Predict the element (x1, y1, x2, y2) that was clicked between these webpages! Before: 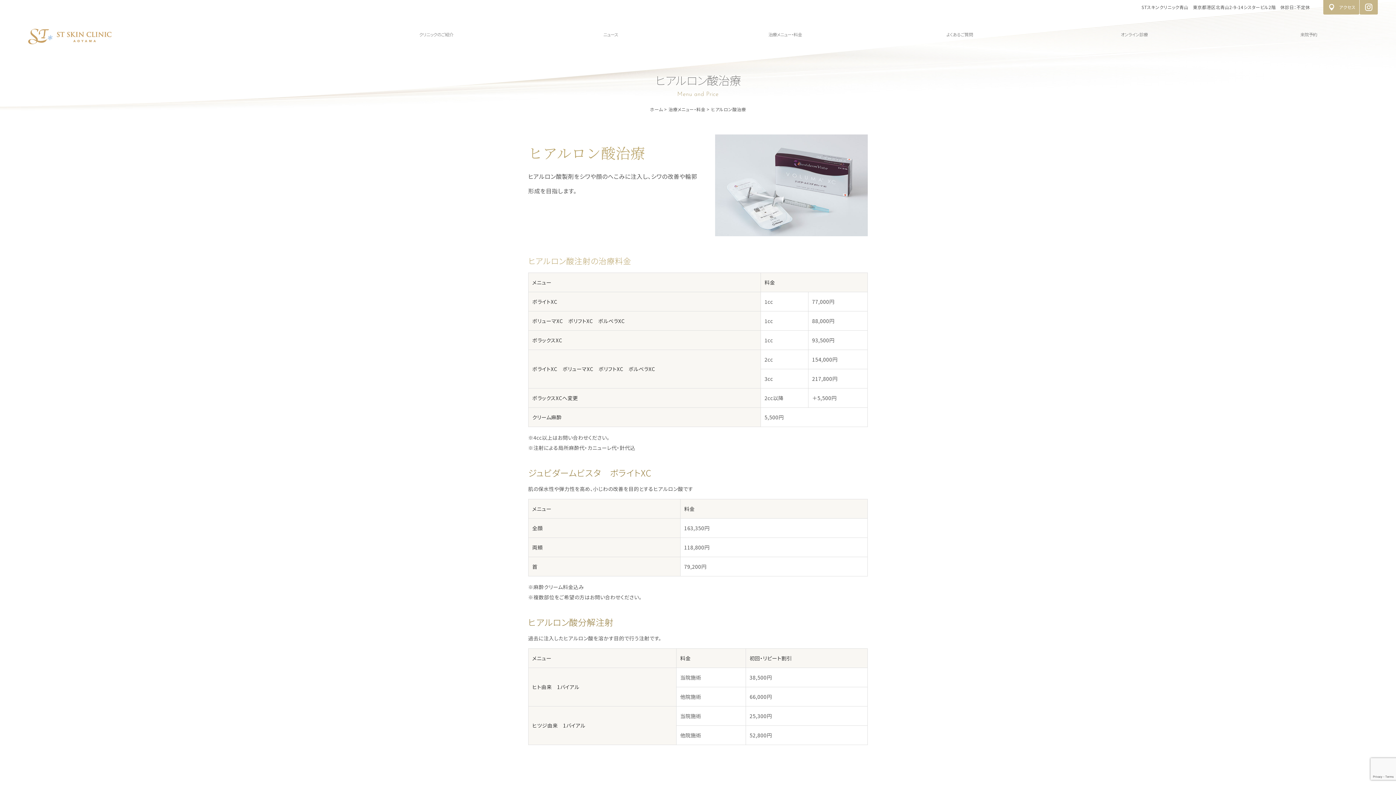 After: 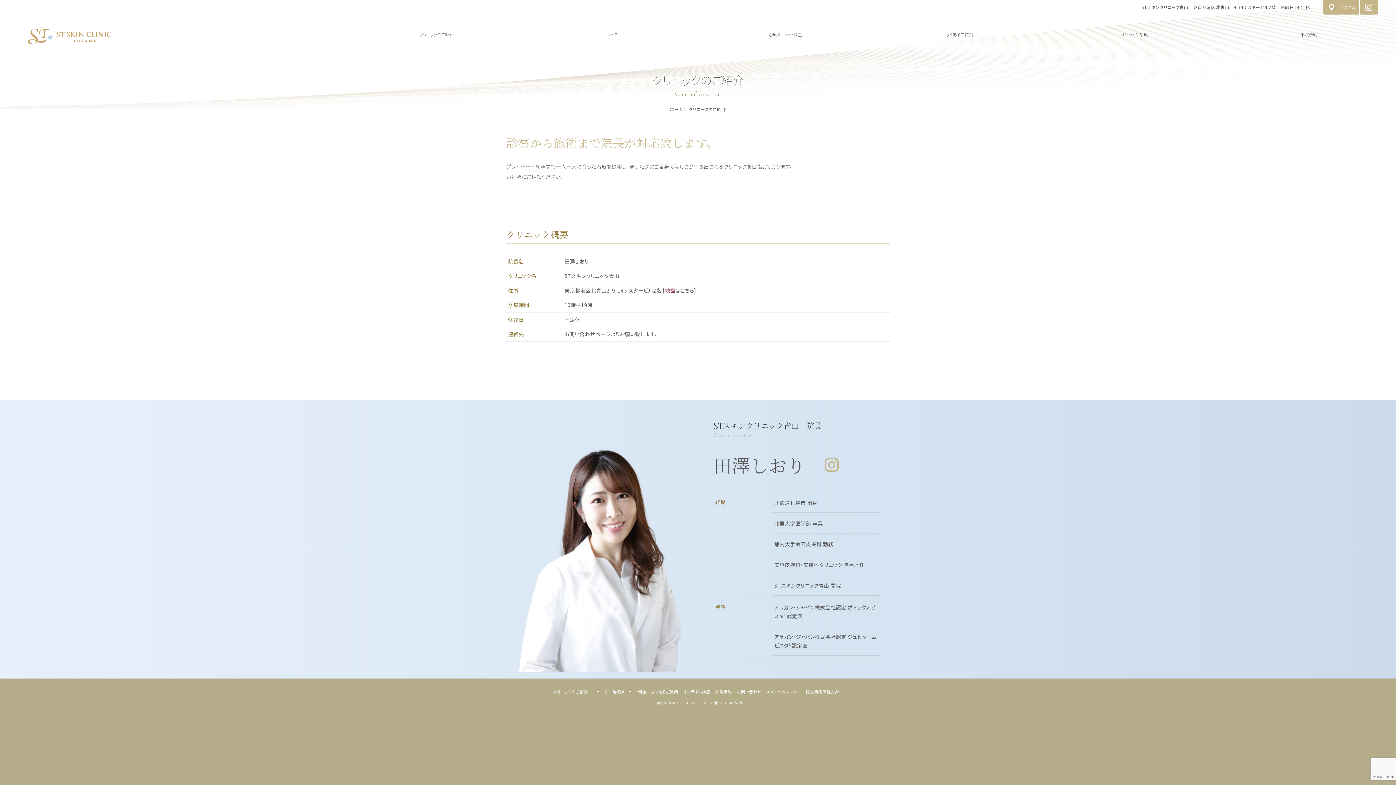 Action: bbox: (349, 25, 523, 43) label: クリニックのご紹介